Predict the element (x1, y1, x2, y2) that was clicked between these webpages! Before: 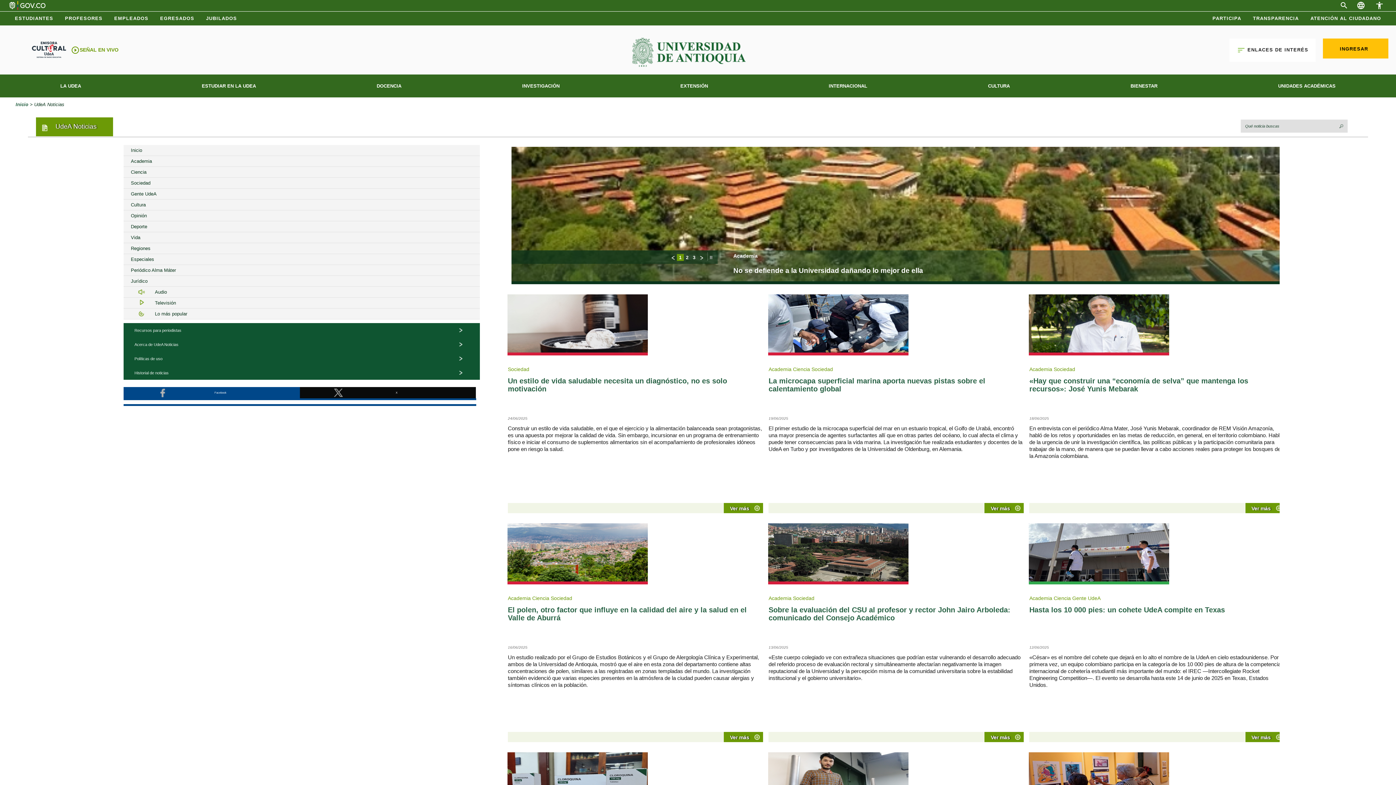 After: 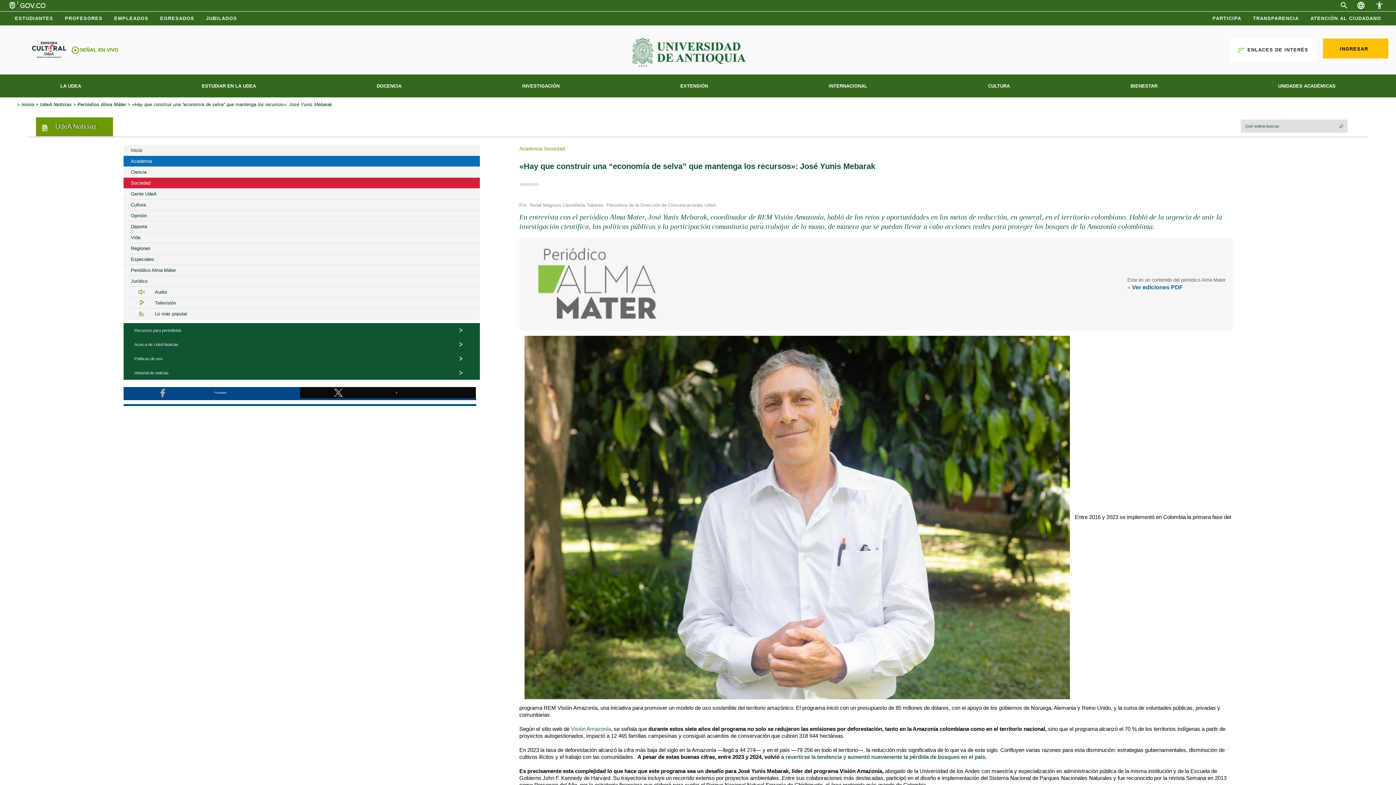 Action: bbox: (1245, 503, 1284, 513) label: Ver más